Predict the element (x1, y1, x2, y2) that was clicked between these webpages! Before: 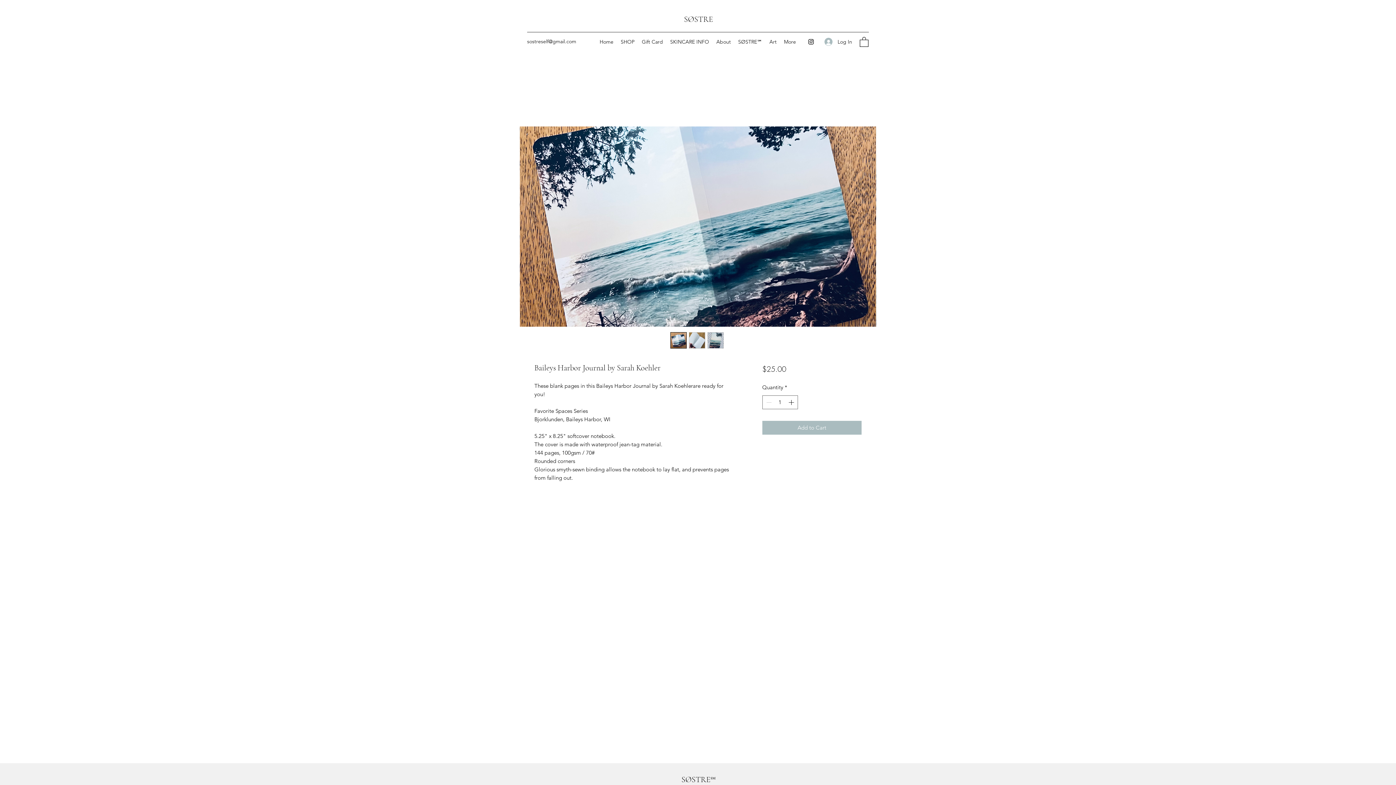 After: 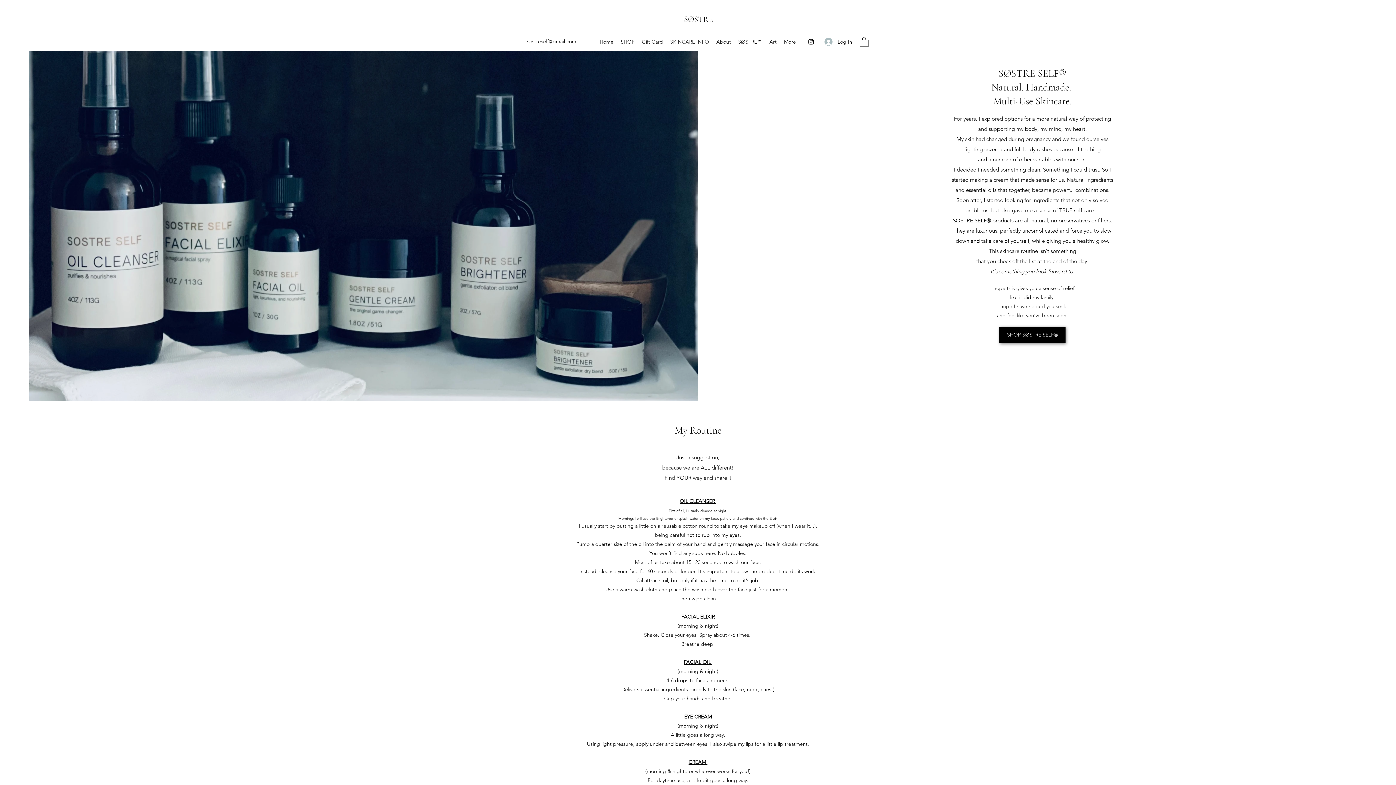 Action: bbox: (666, 36, 712, 47) label: SKINCARE INFO